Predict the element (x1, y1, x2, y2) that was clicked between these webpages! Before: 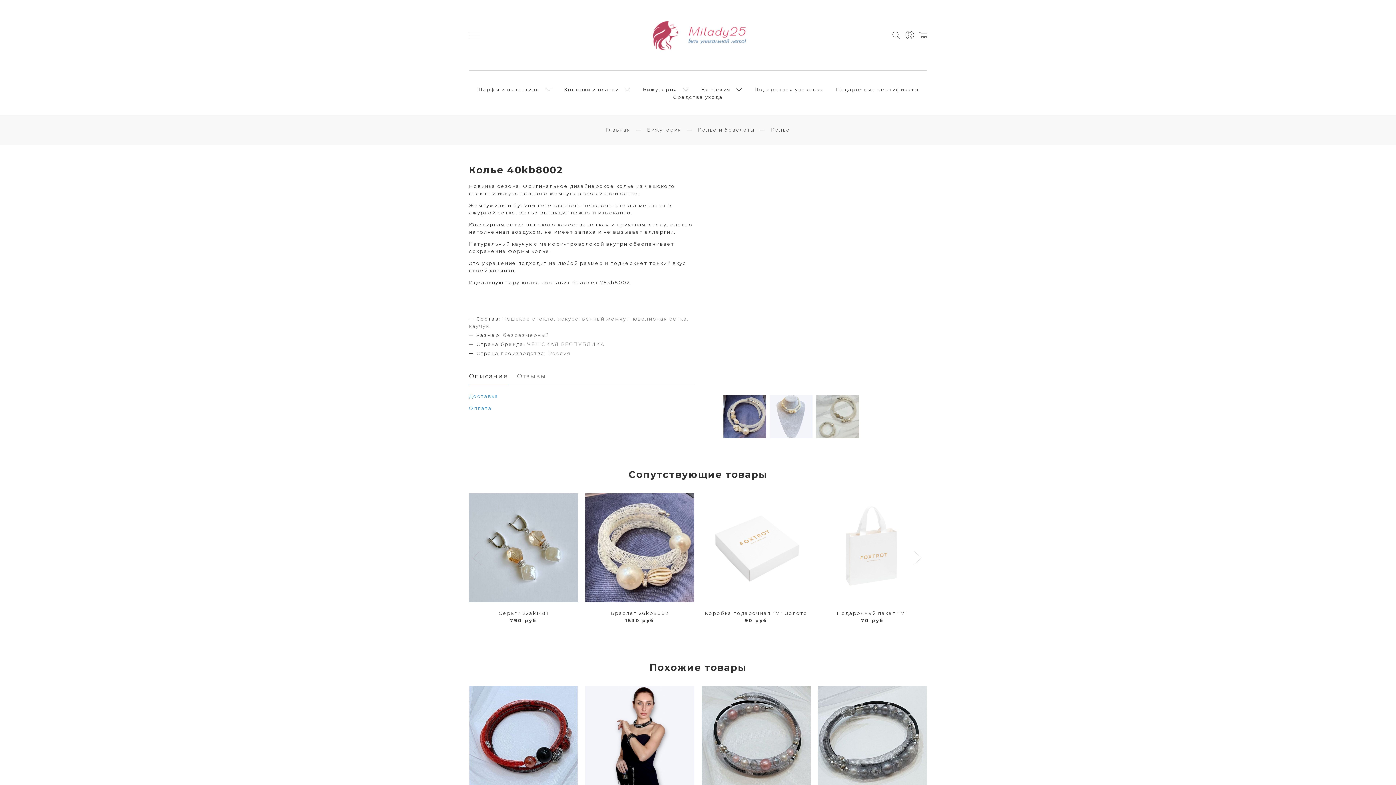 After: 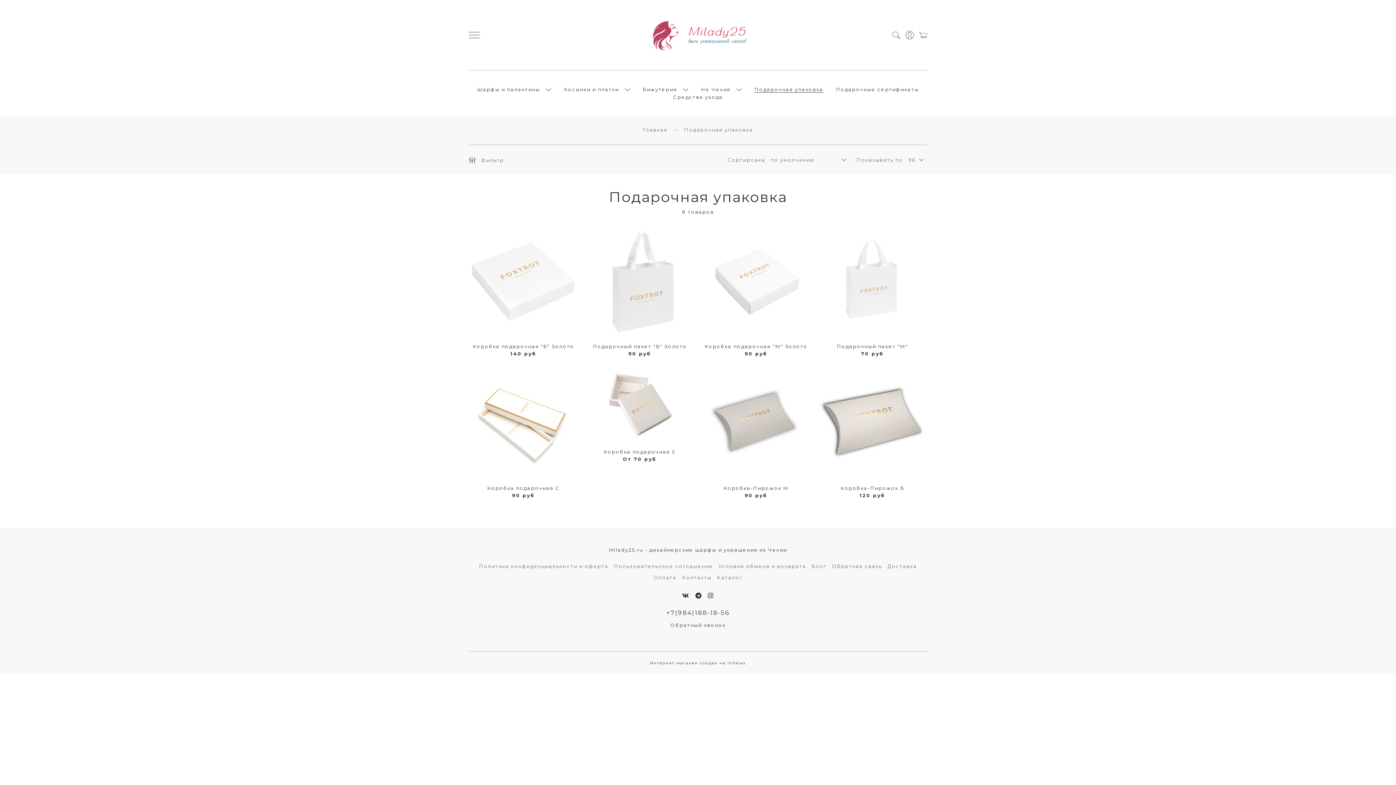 Action: bbox: (754, 86, 823, 92) label: Подарочная упаковка